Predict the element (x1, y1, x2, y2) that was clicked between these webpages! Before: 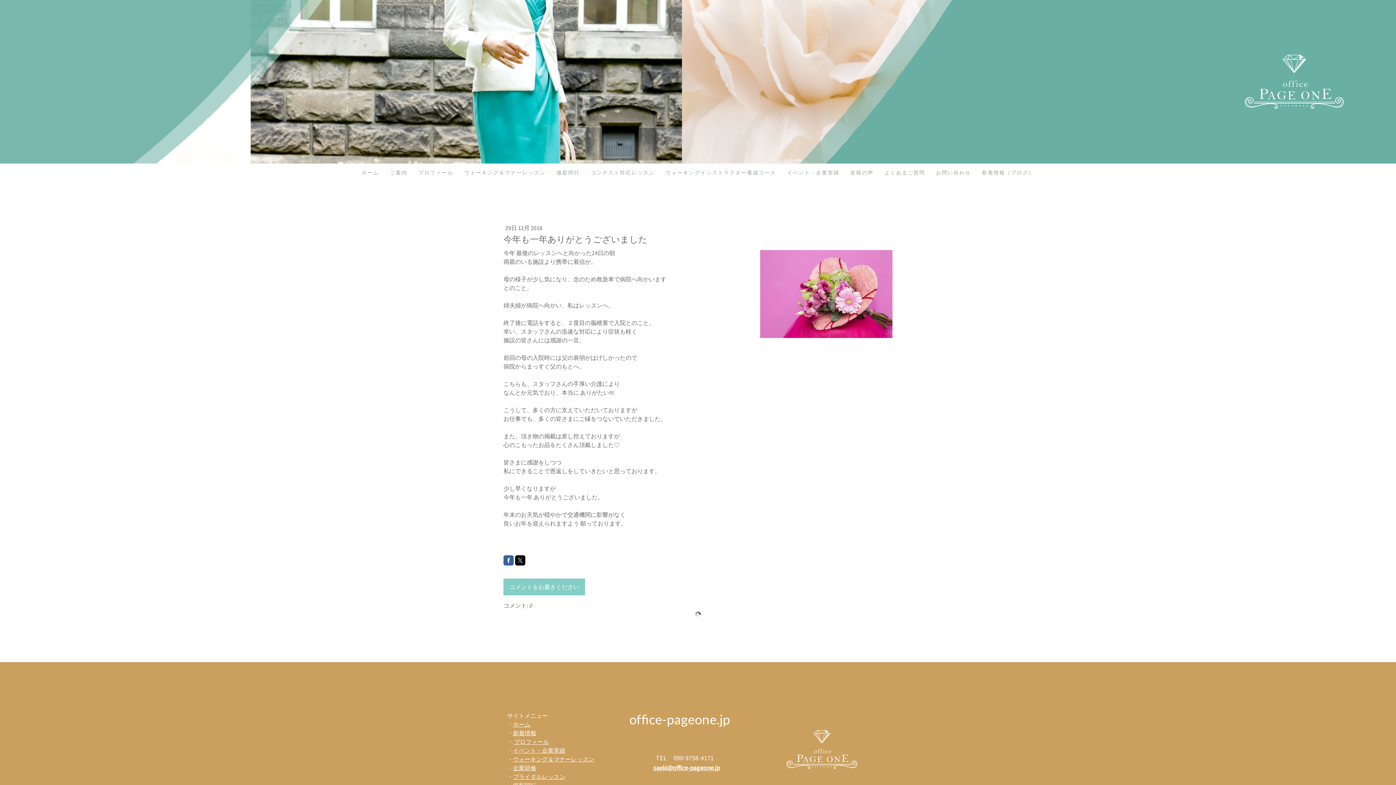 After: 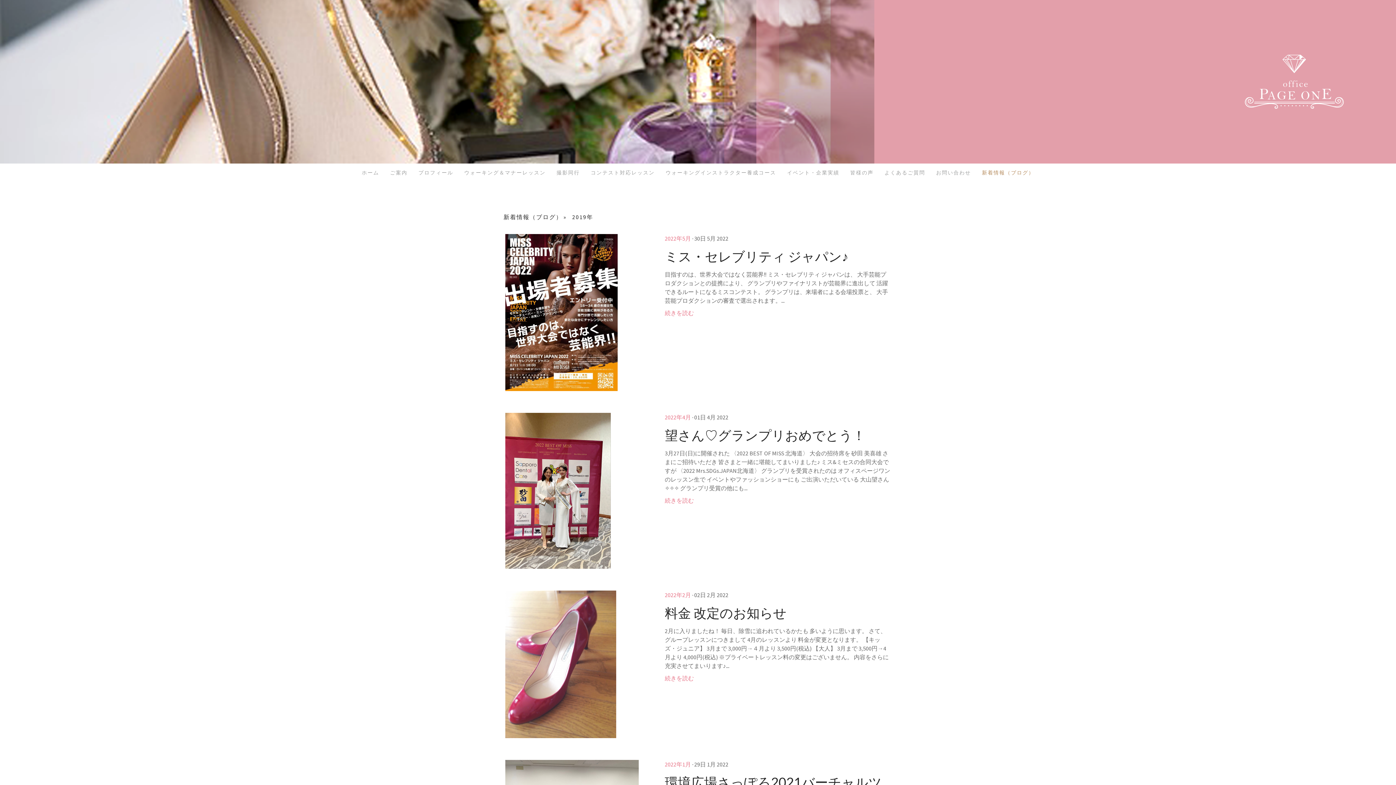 Action: label: 新着情報 bbox: (513, 729, 536, 737)